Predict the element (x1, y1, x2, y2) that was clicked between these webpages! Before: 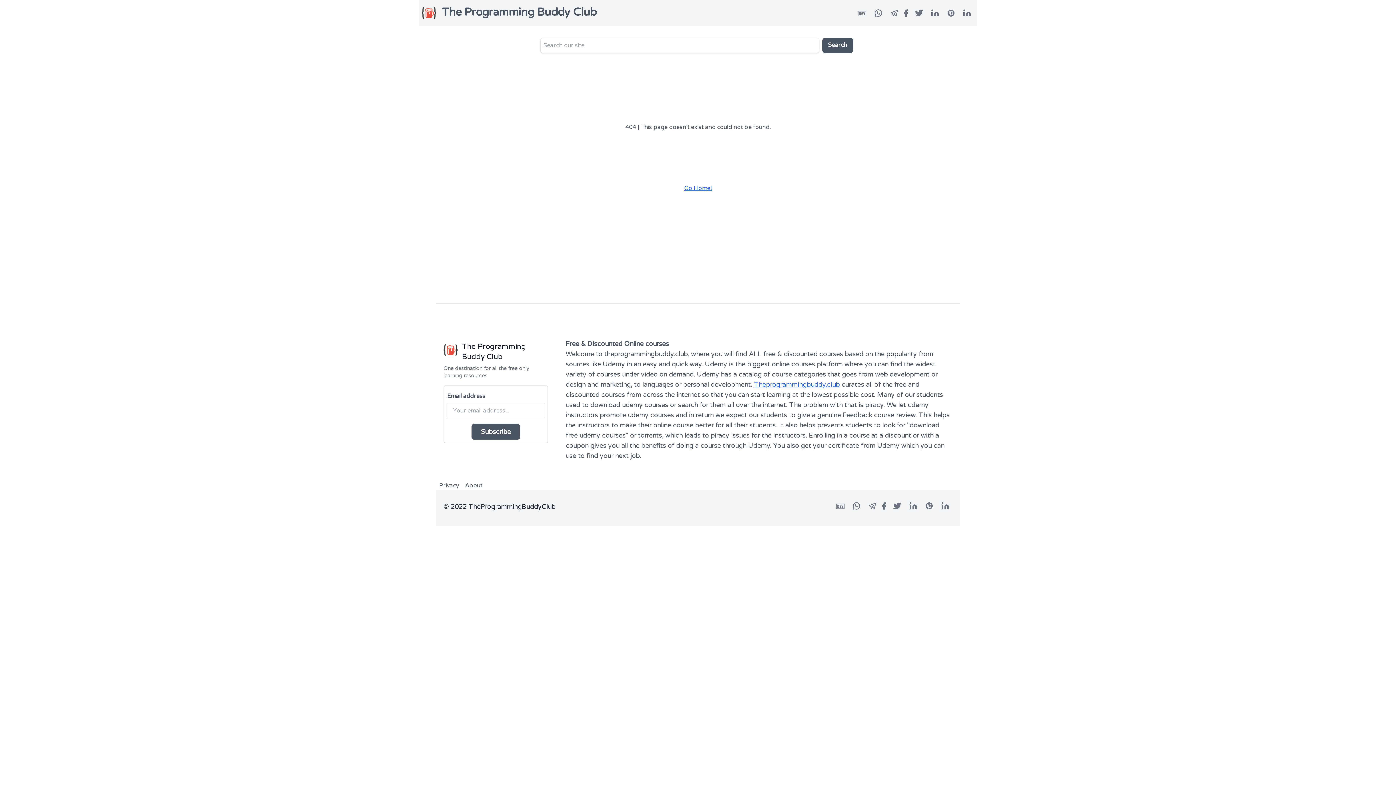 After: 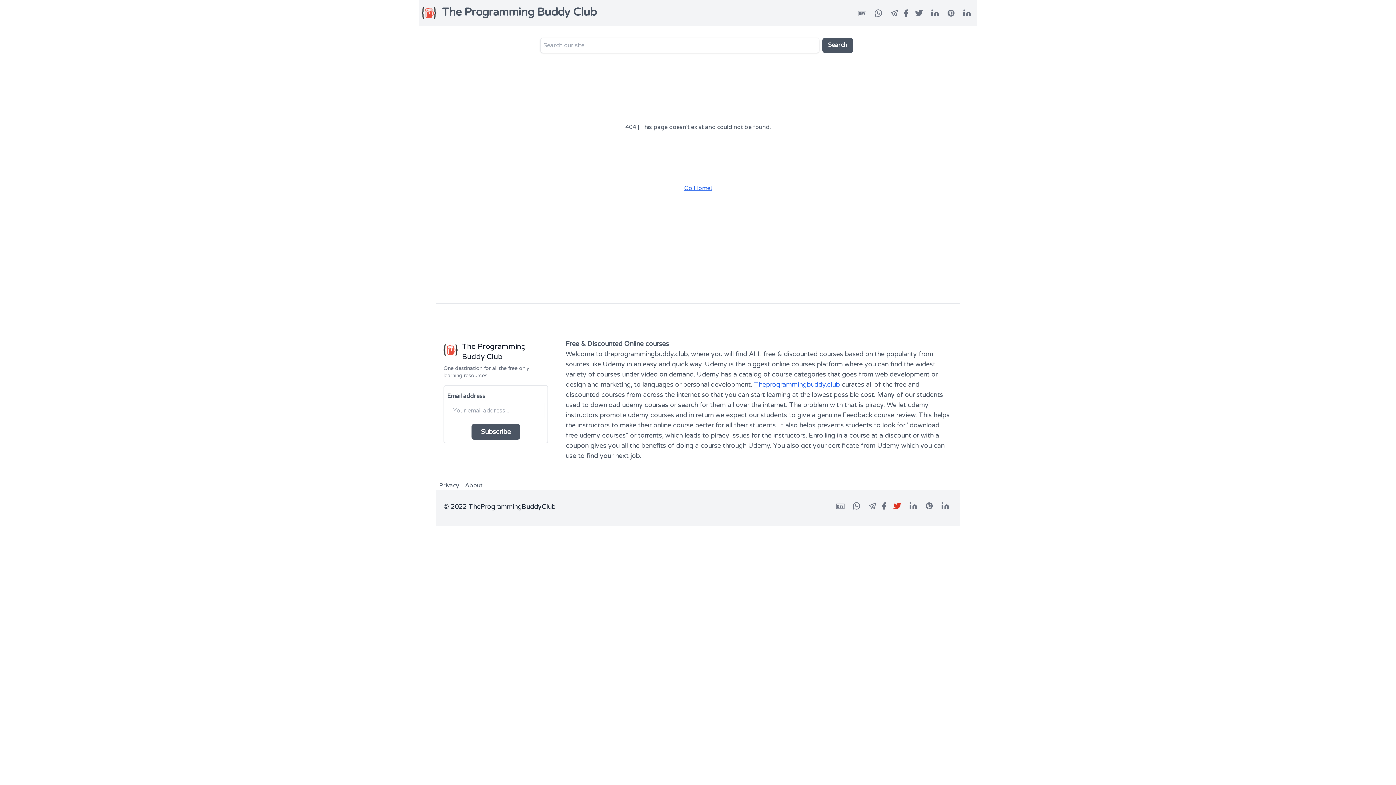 Action: bbox: (893, 501, 901, 514)